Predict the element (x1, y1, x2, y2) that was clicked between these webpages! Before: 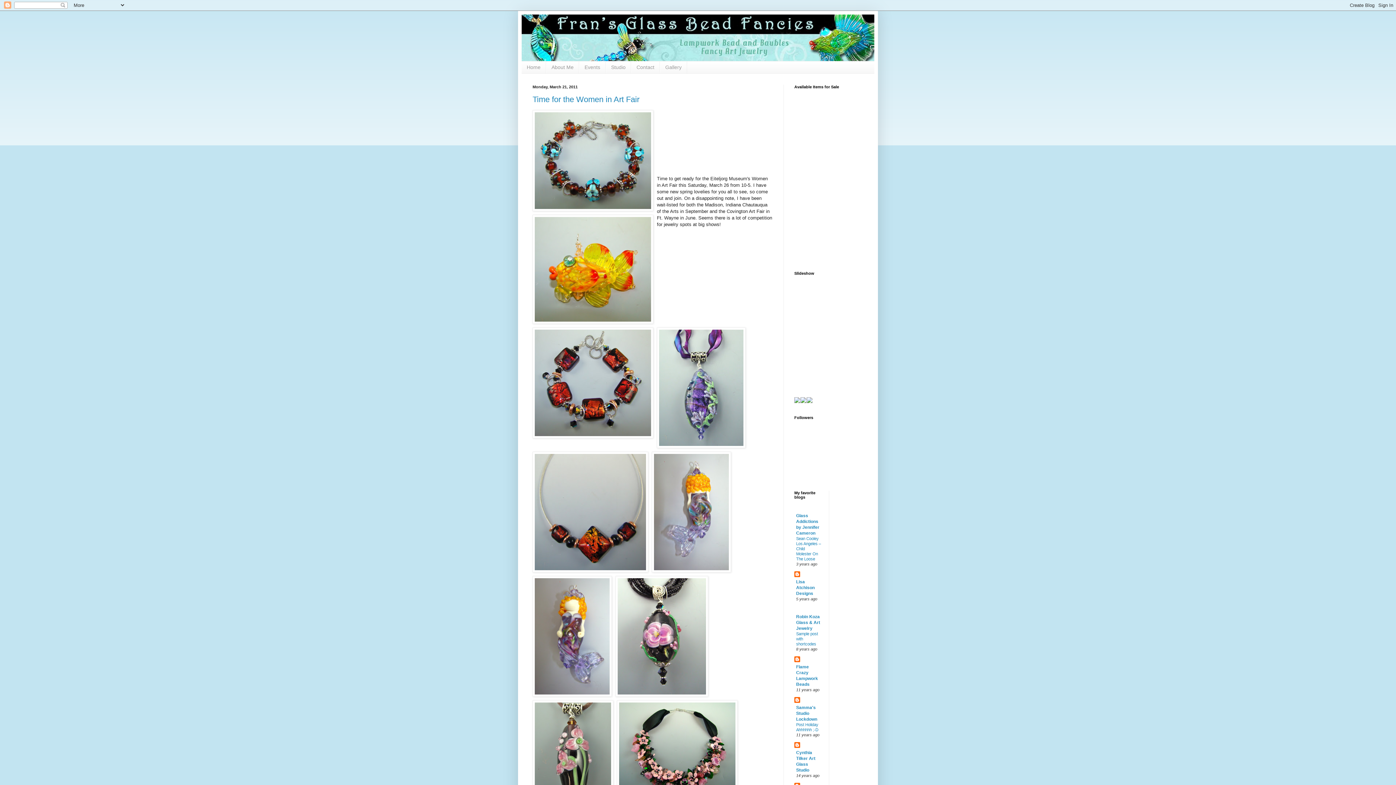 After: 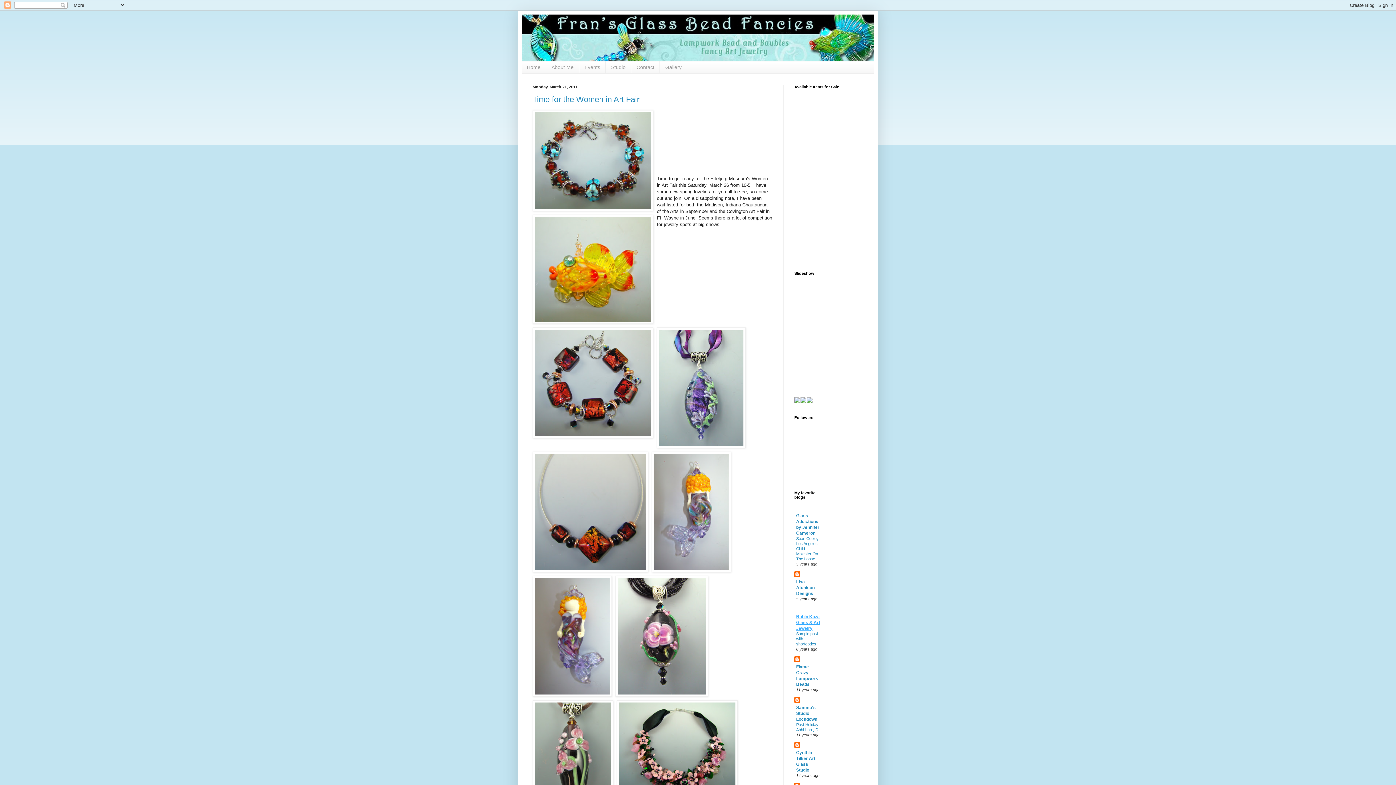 Action: bbox: (796, 614, 820, 631) label: Robin Koza Glass & Art Jewelry